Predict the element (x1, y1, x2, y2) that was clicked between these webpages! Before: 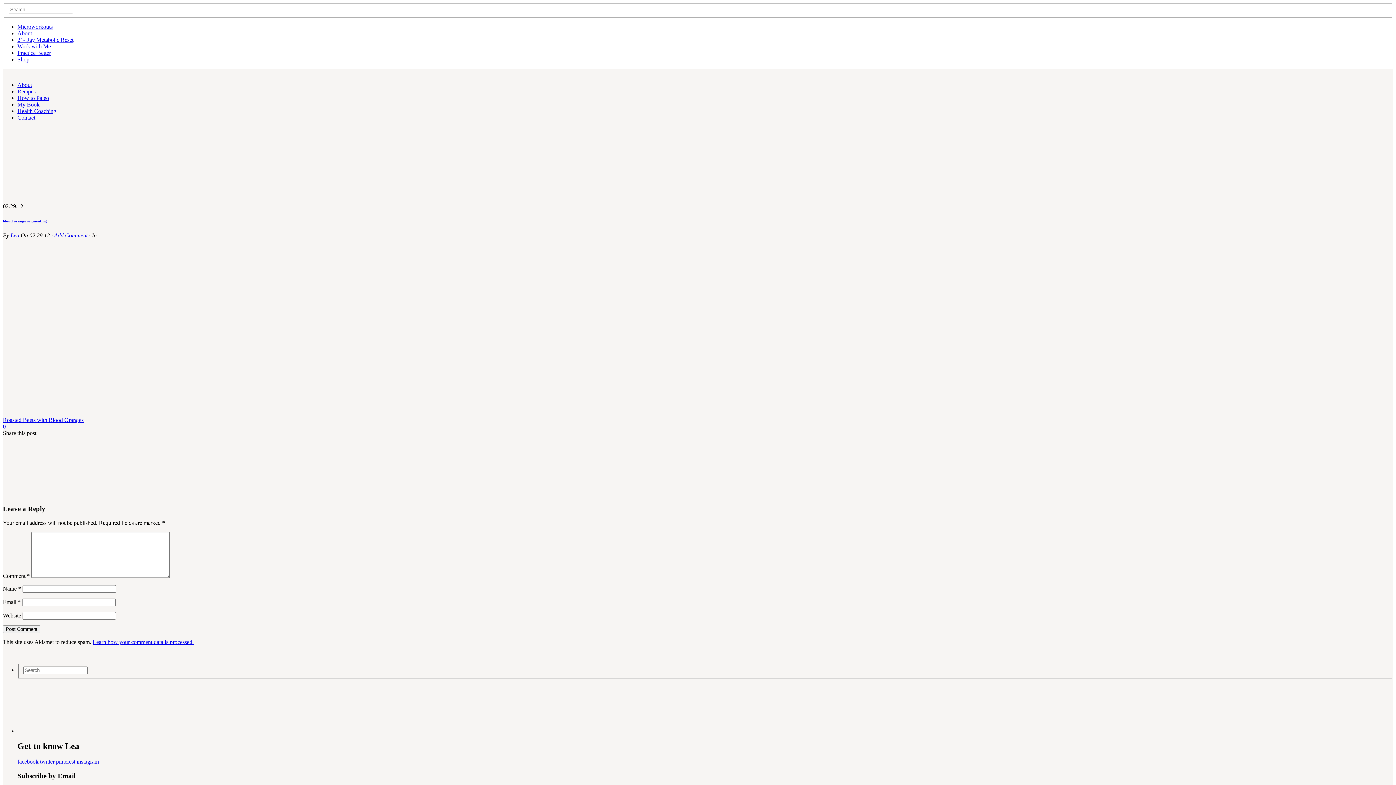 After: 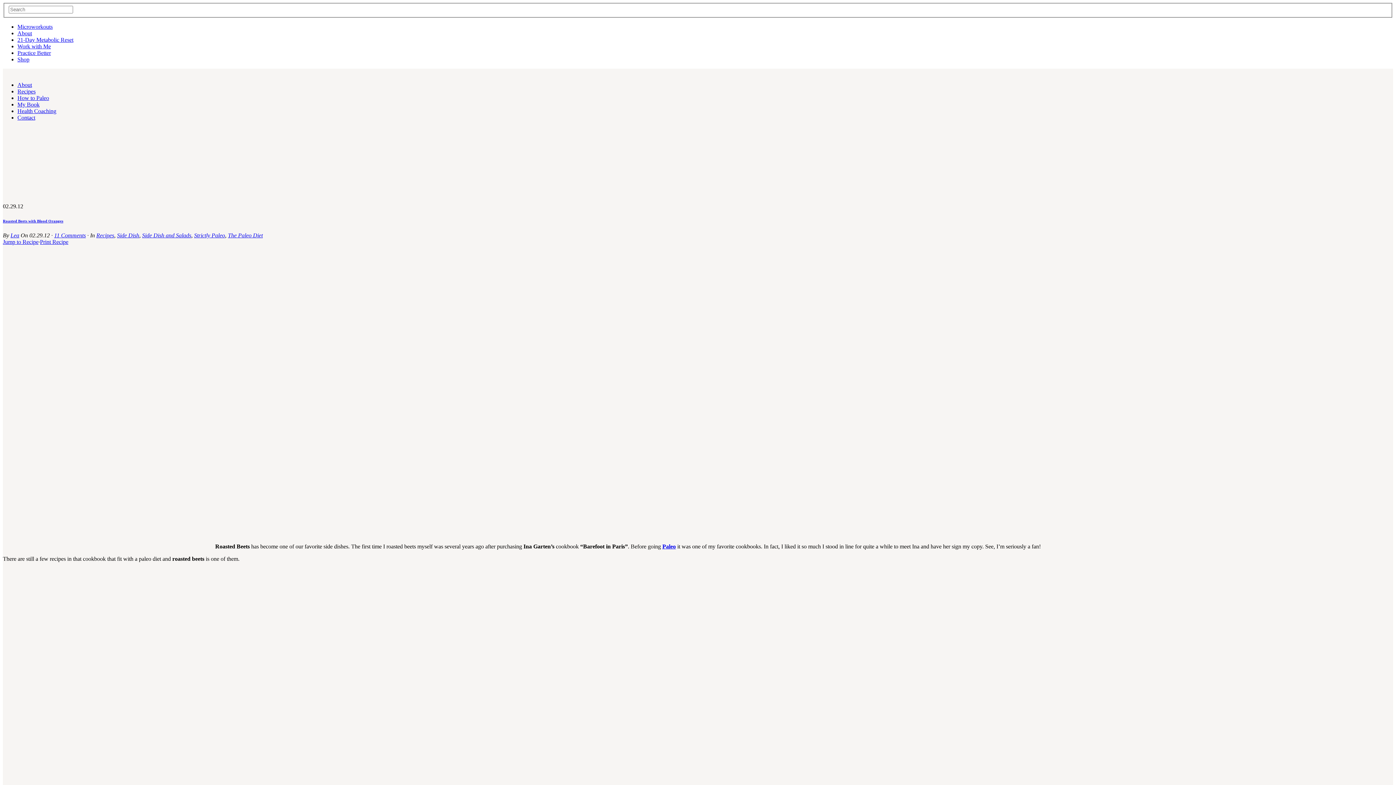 Action: label: Roasted Beets with Blood Oranges bbox: (2, 416, 83, 423)